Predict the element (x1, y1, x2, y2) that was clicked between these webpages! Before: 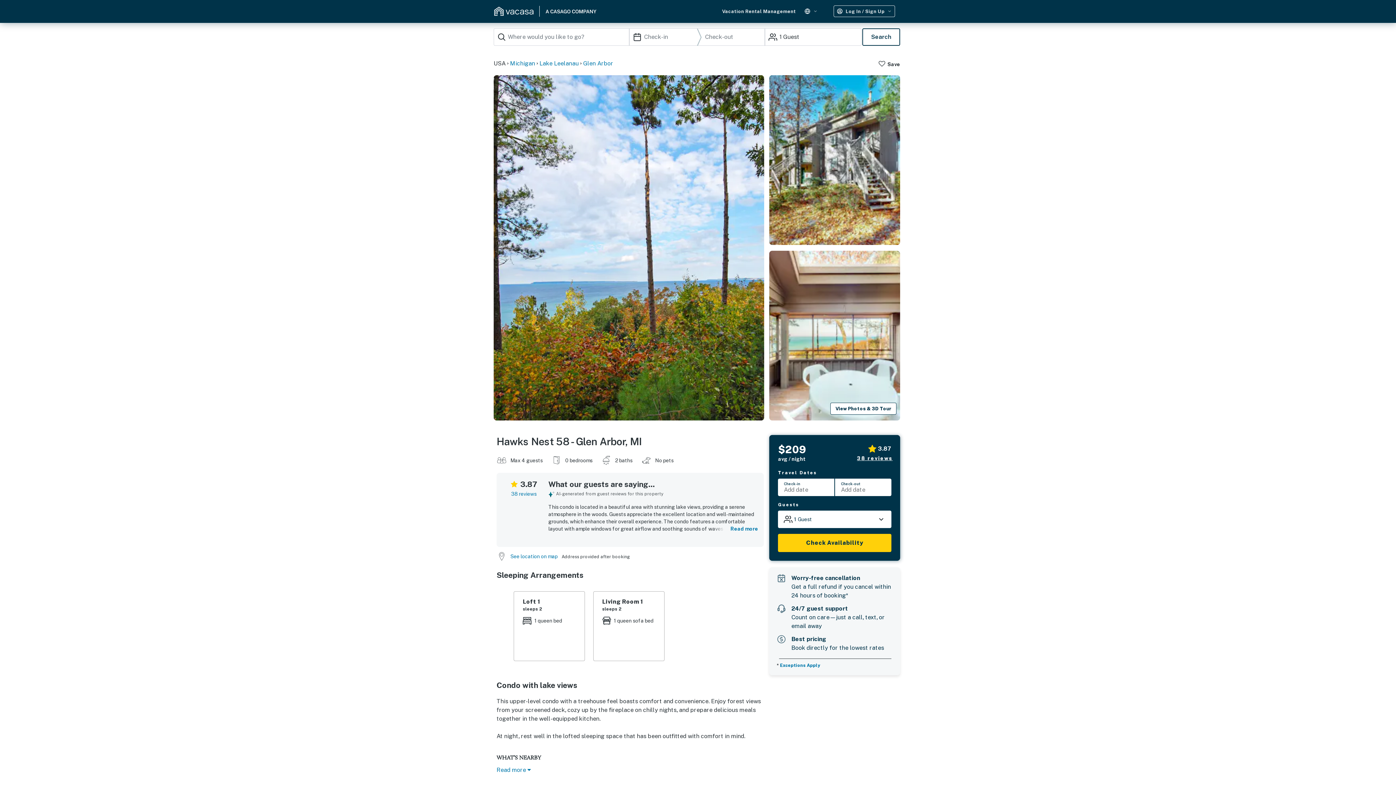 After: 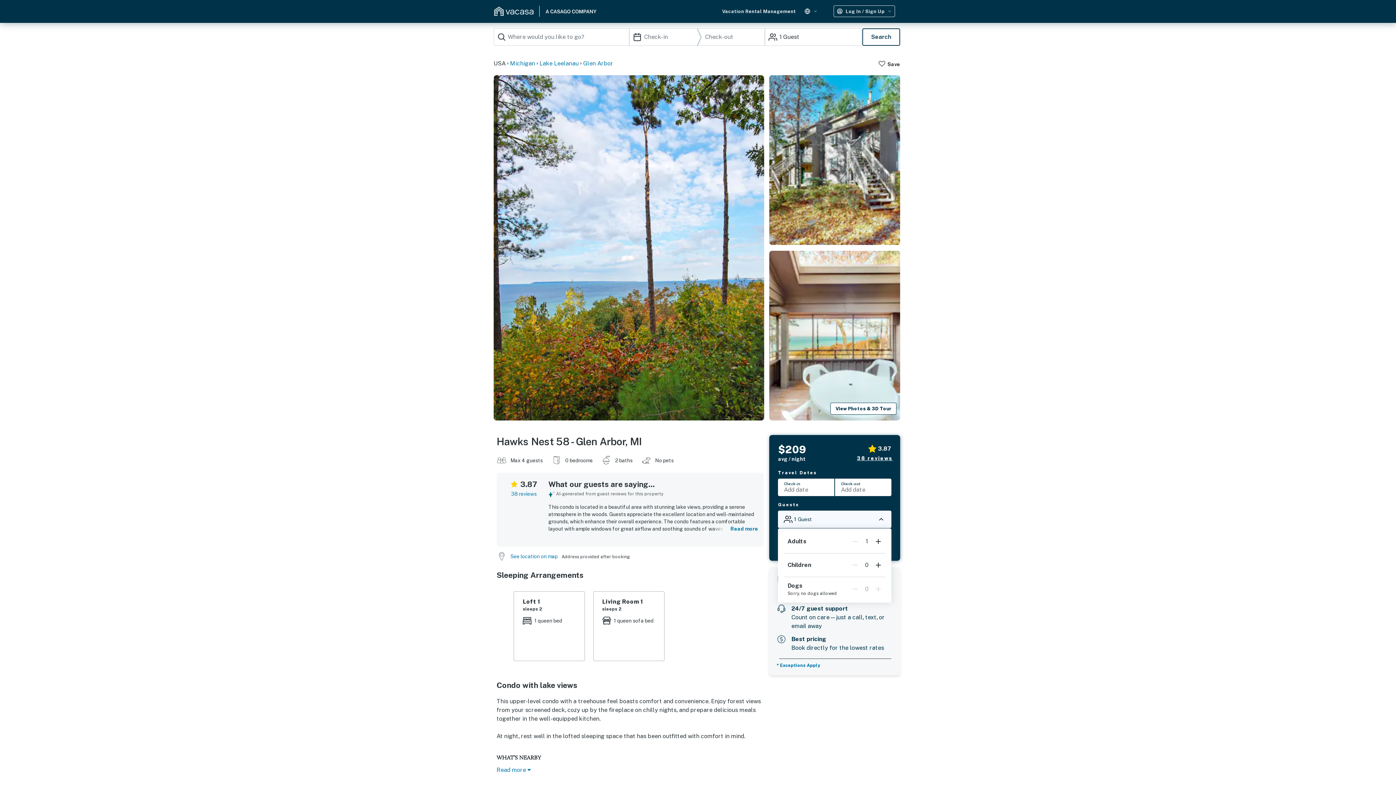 Action: bbox: (778, 511, 891, 528) label: 1

Guest